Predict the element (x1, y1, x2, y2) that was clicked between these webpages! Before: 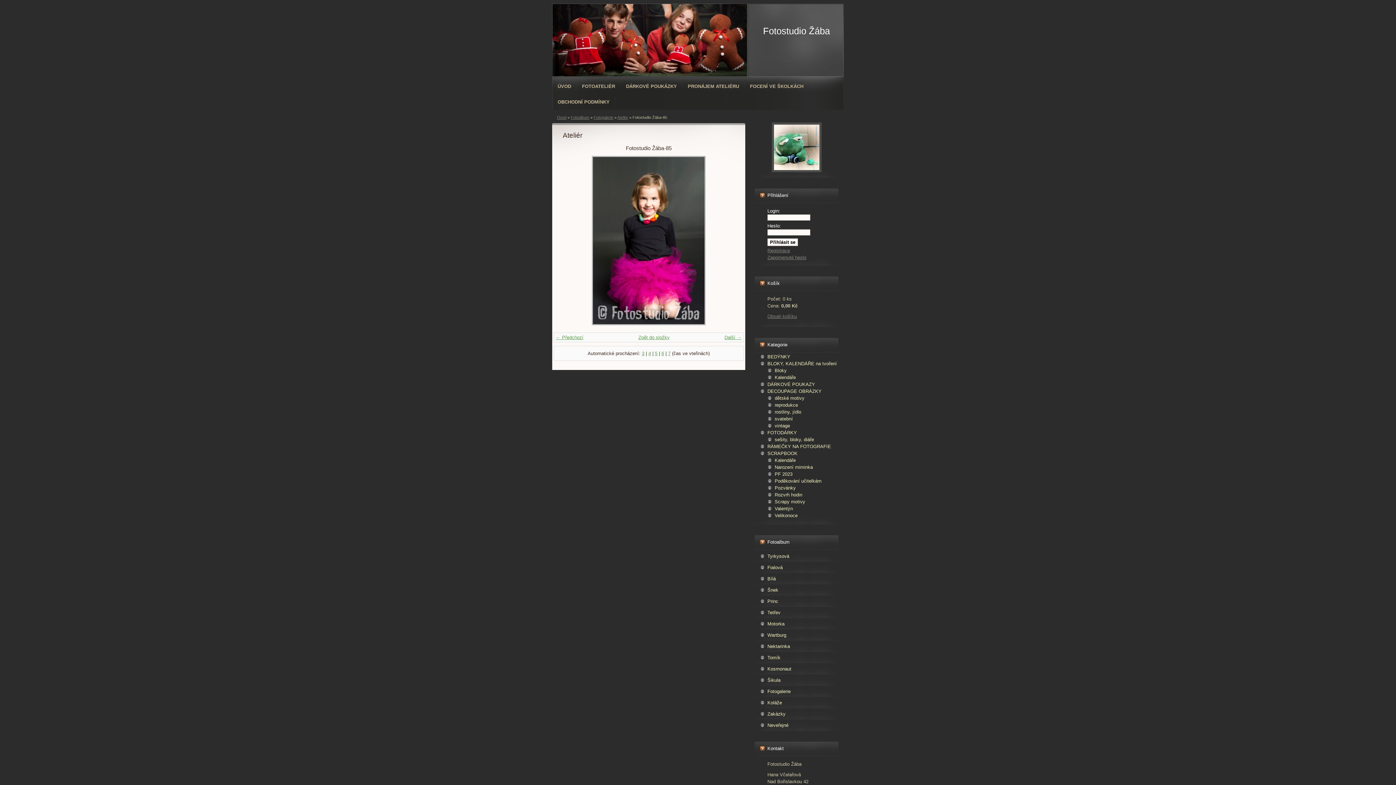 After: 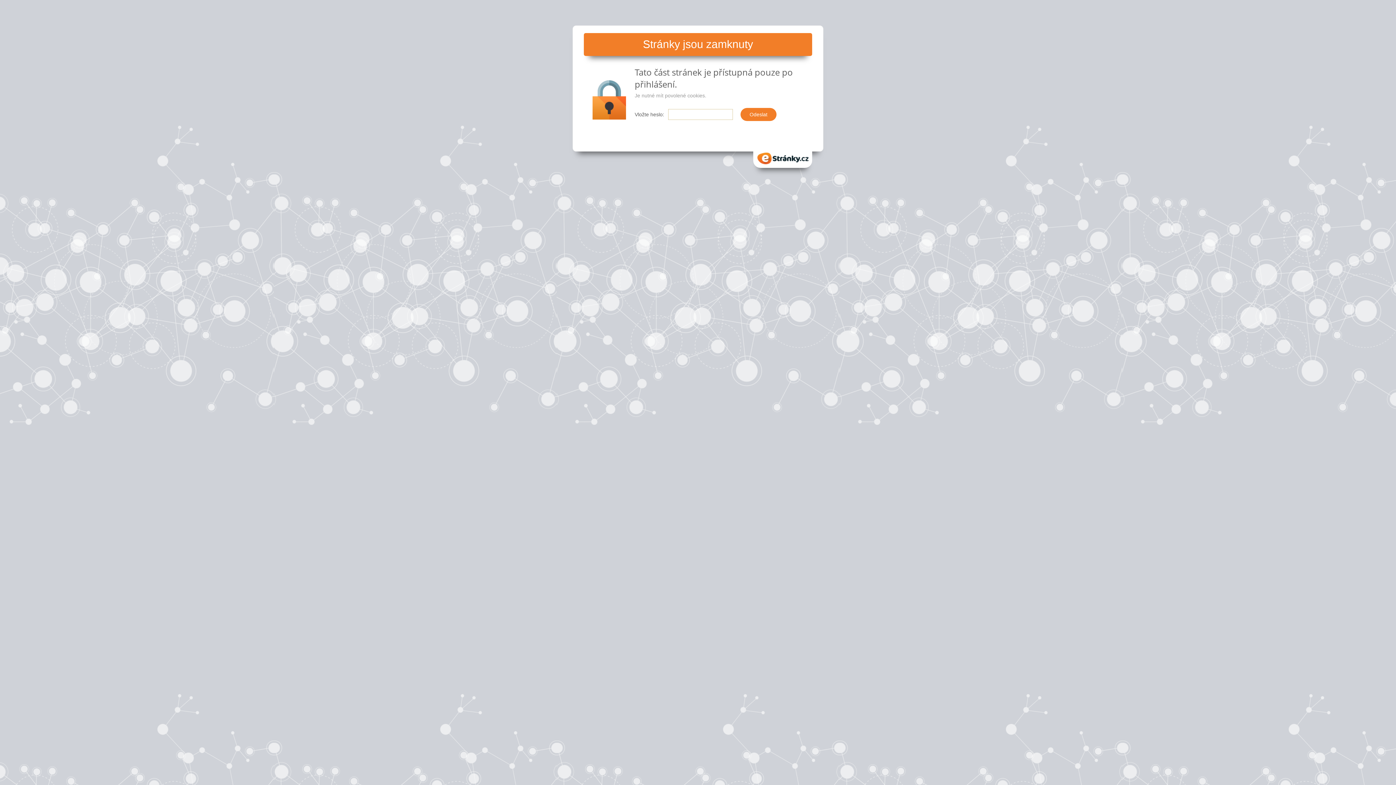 Action: label: Bílá bbox: (754, 575, 838, 582)